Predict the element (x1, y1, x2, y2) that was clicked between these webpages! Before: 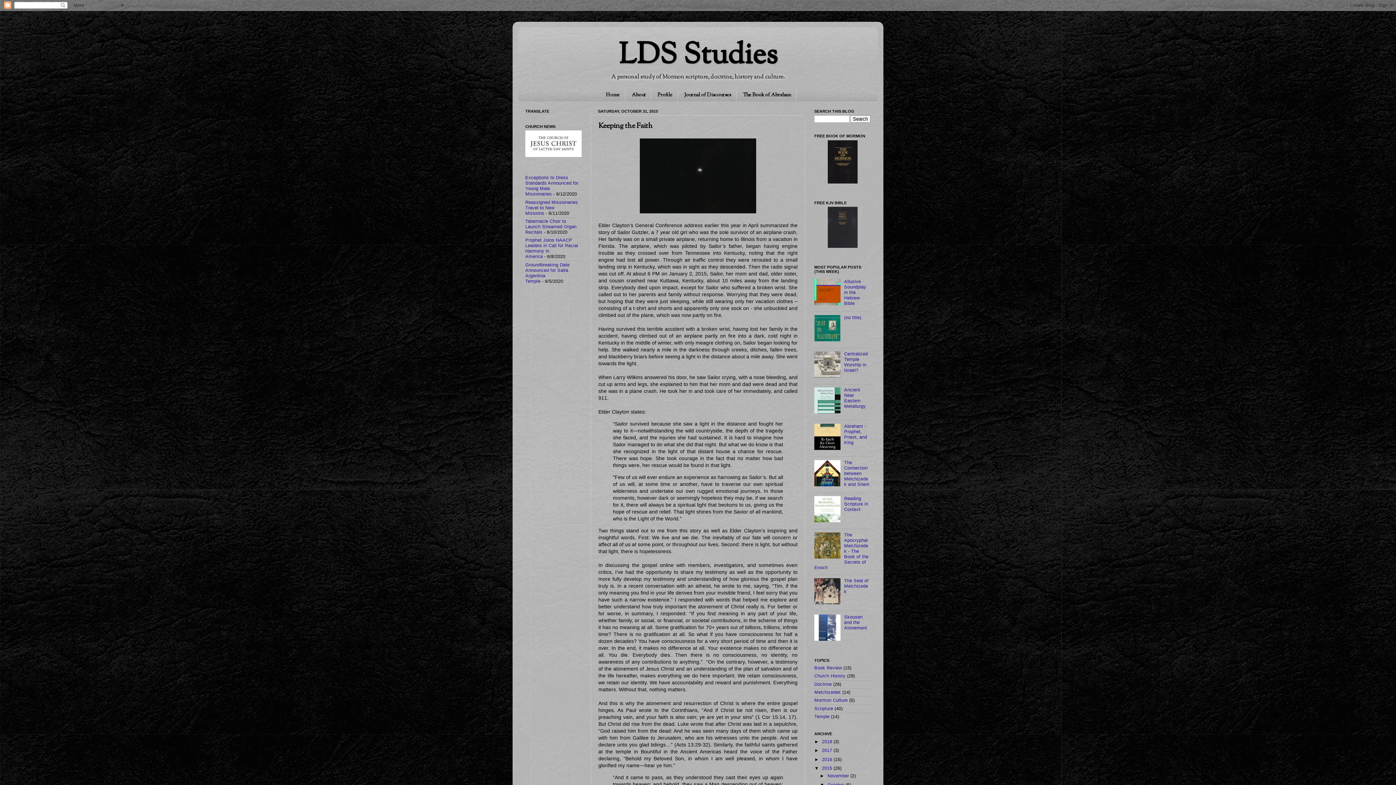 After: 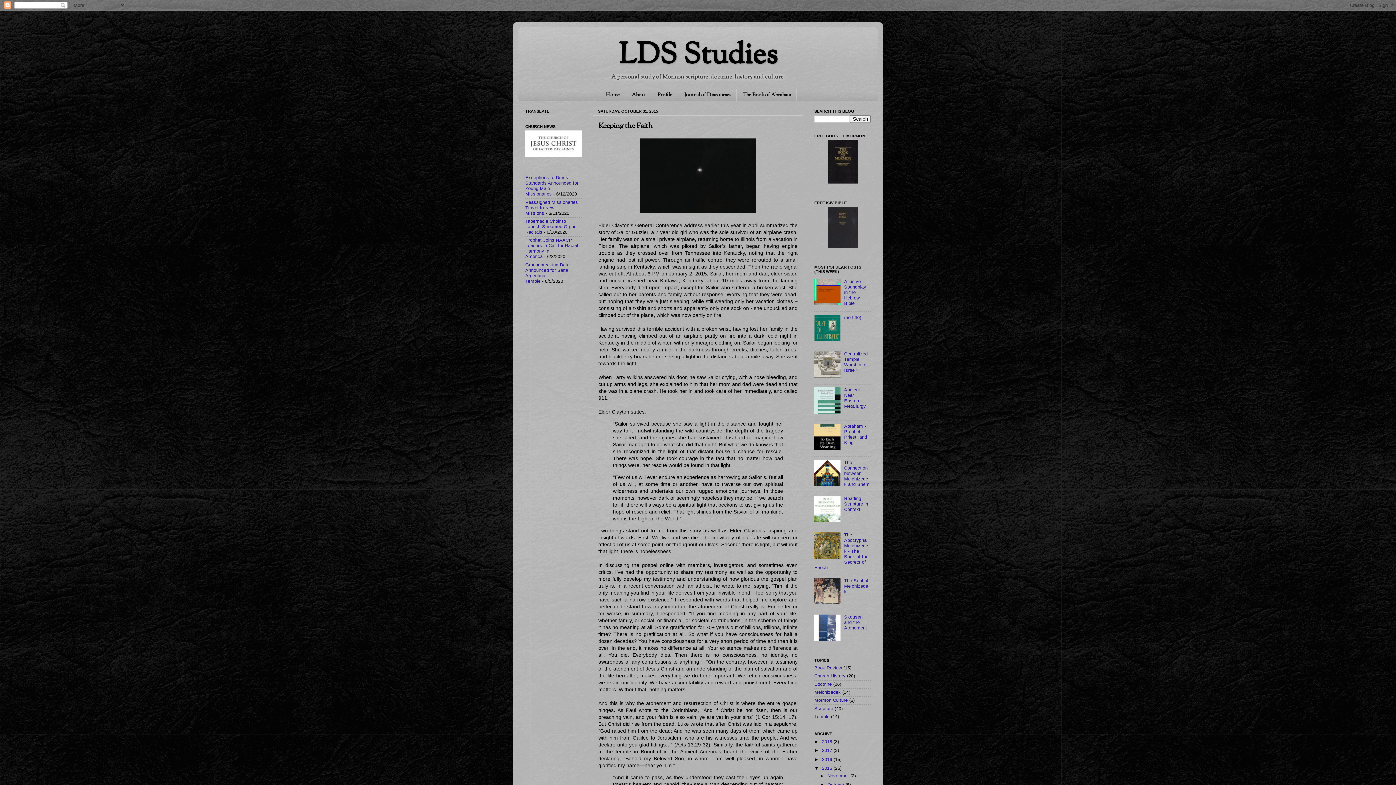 Action: bbox: (814, 446, 842, 451)